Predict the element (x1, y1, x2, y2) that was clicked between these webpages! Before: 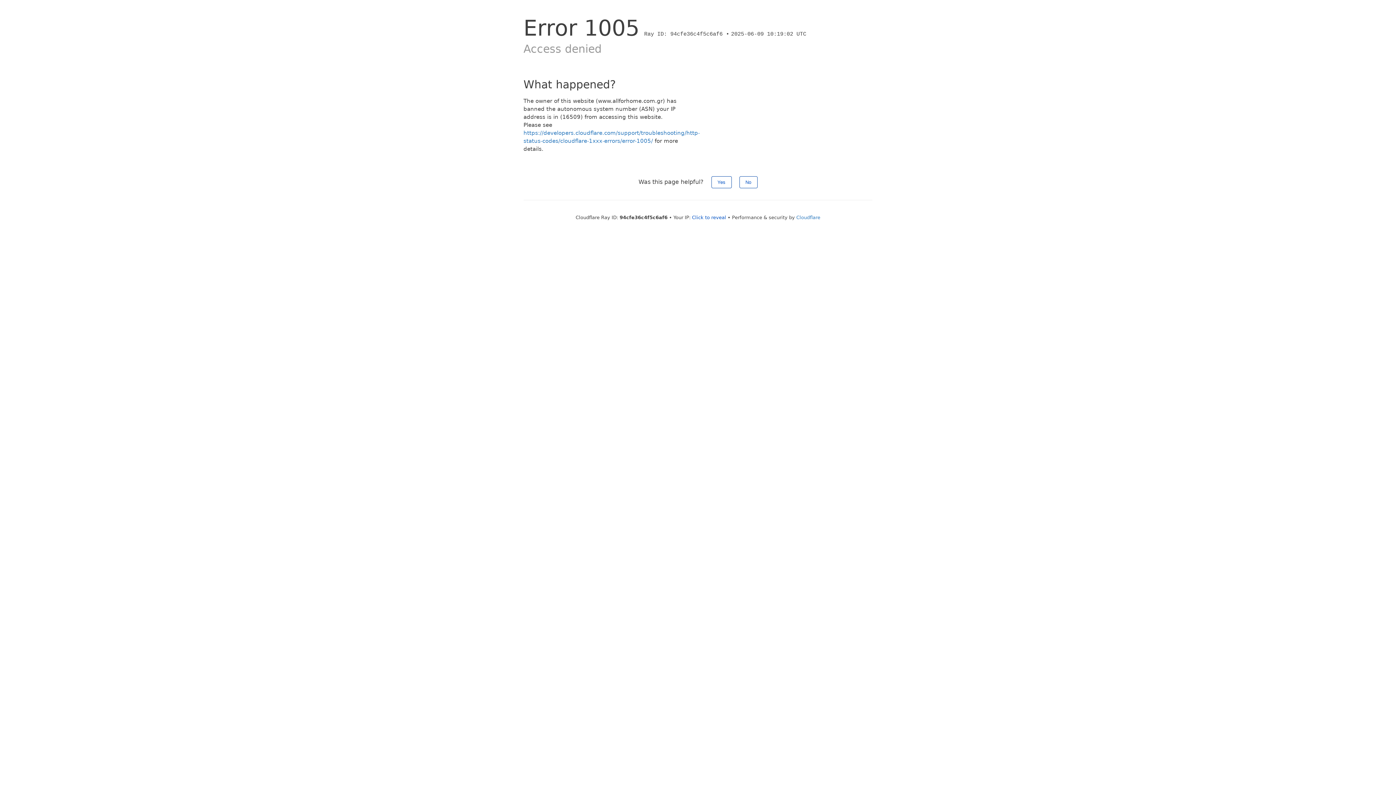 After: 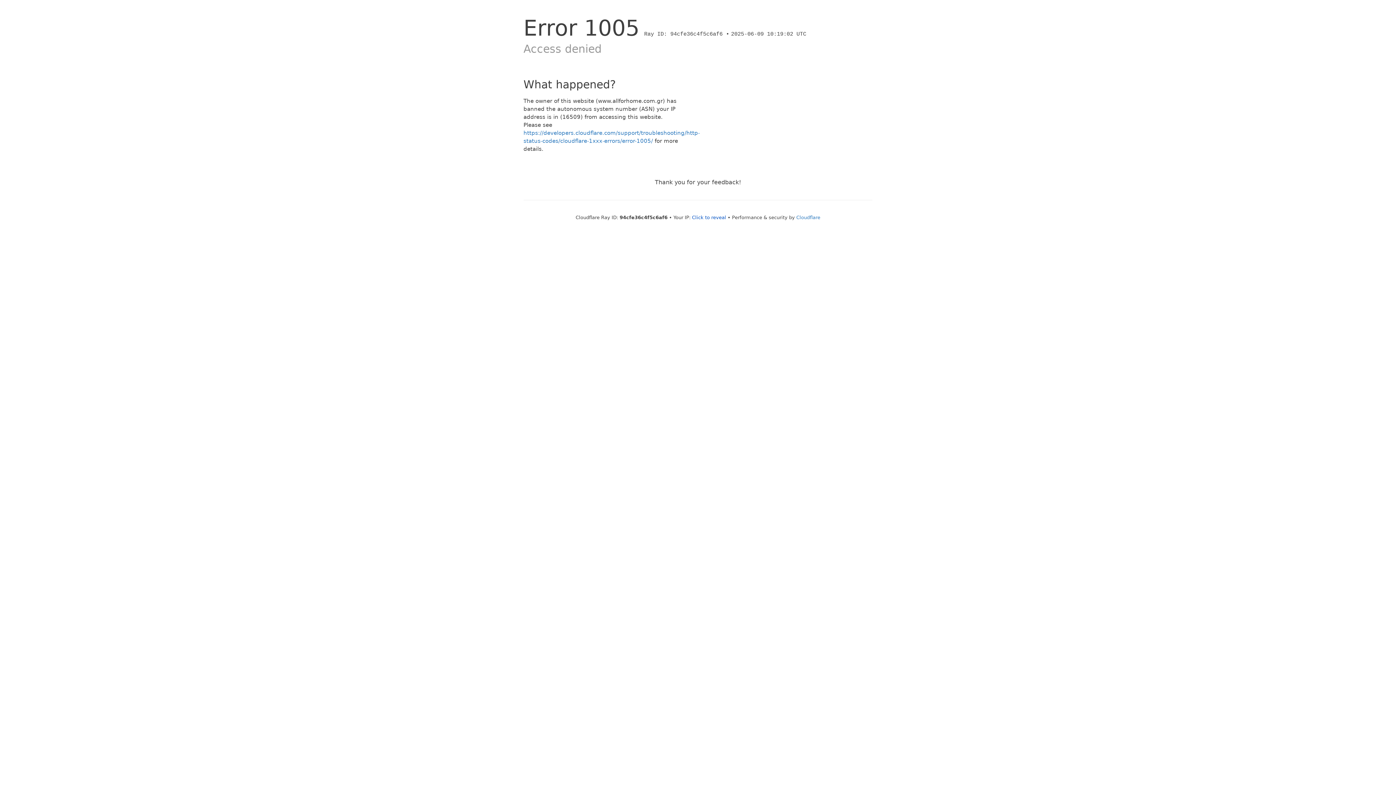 Action: bbox: (739, 176, 757, 188) label: No